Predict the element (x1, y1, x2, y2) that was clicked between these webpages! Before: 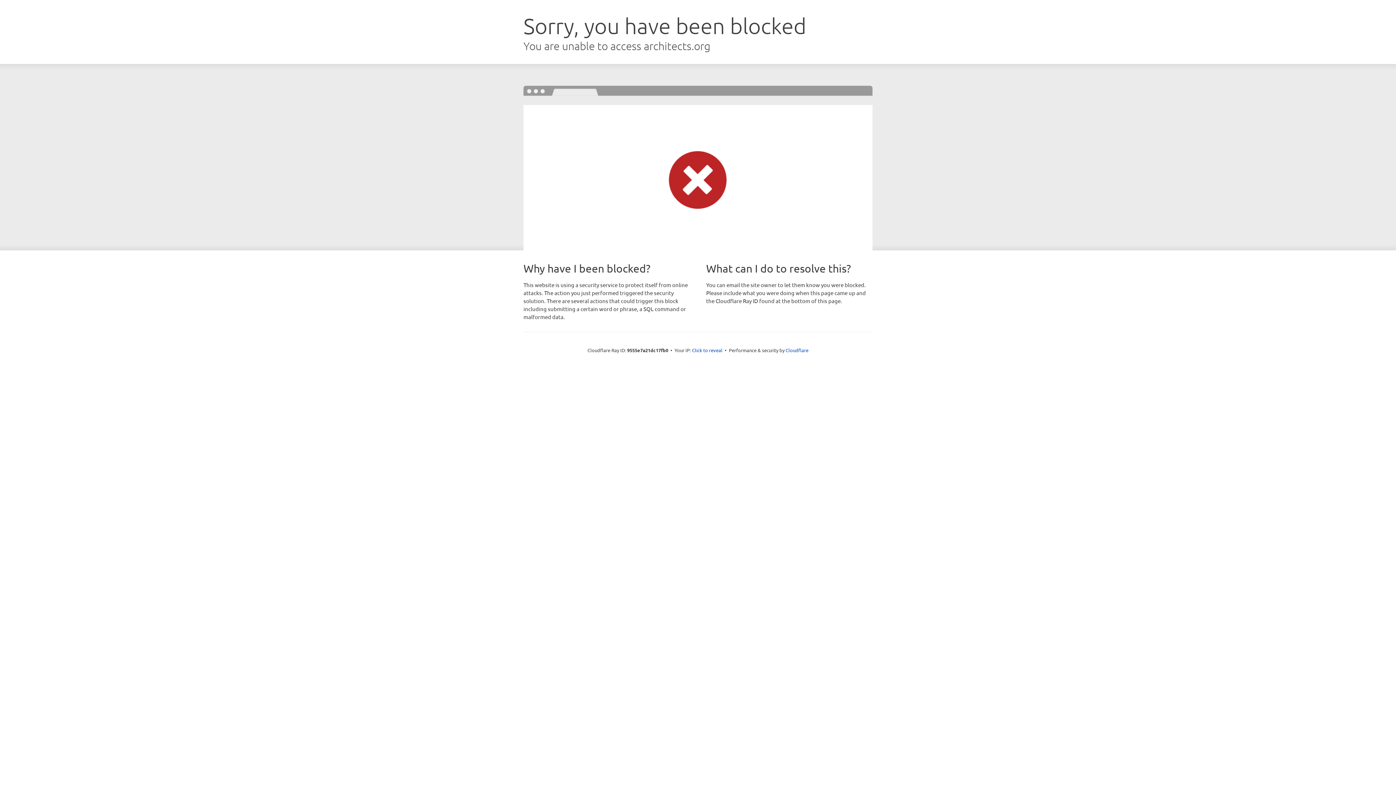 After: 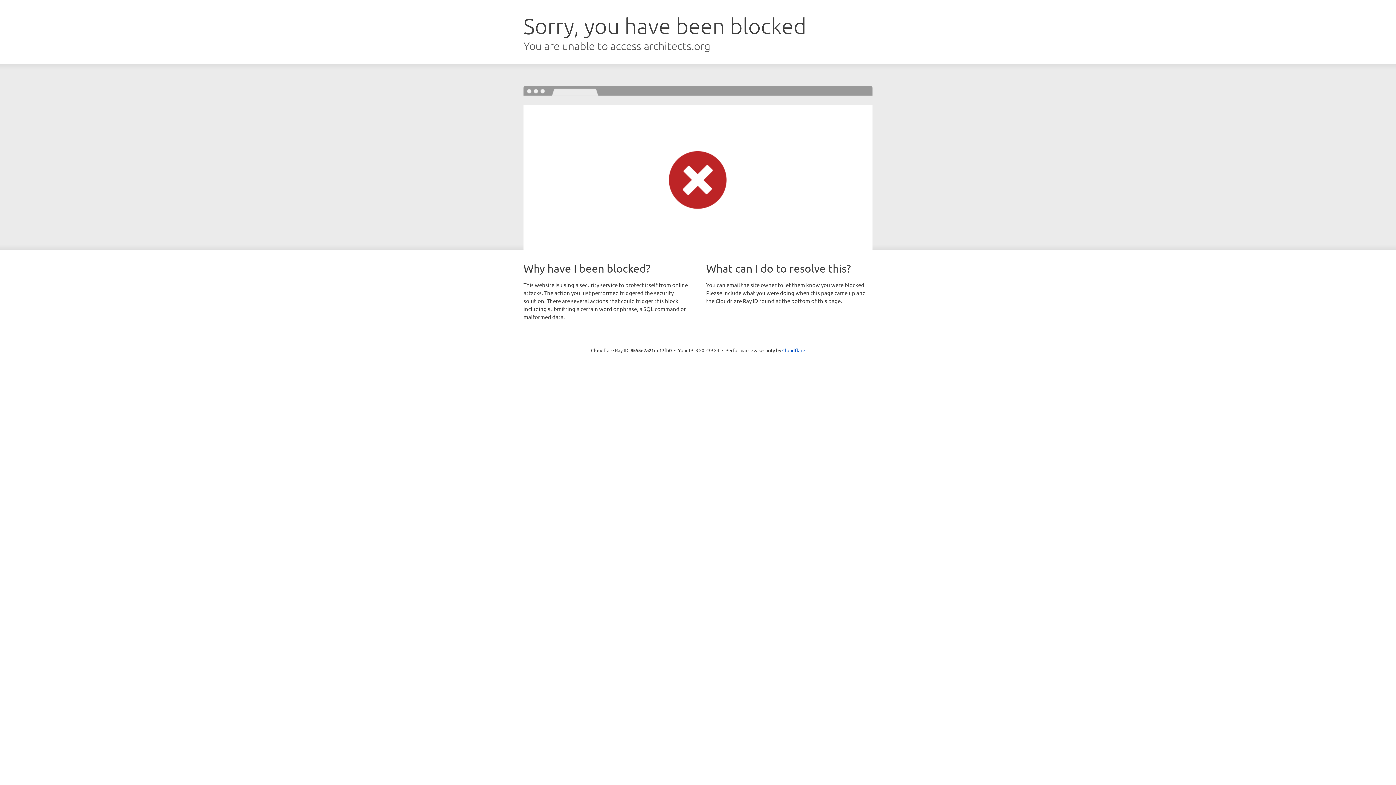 Action: bbox: (692, 346, 722, 353) label: Click to reveal